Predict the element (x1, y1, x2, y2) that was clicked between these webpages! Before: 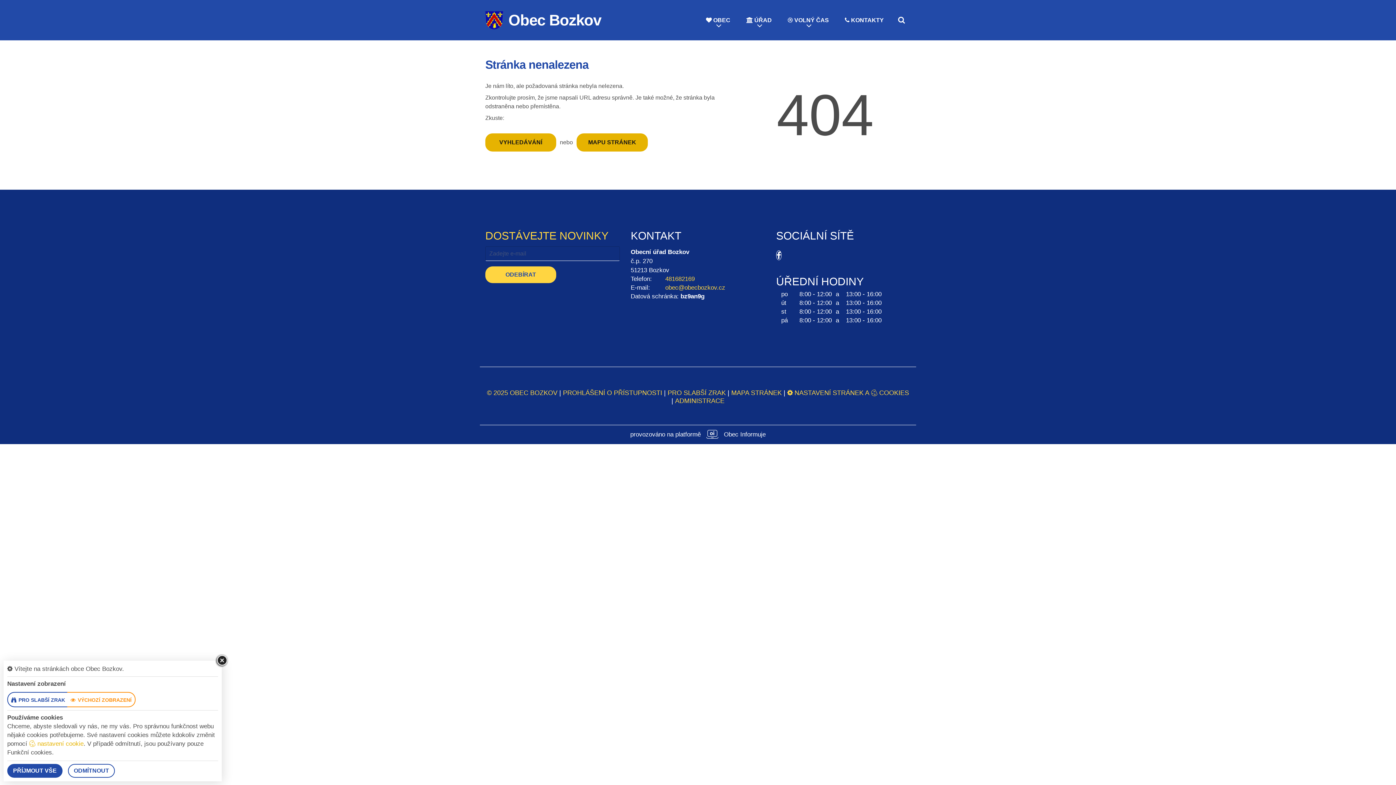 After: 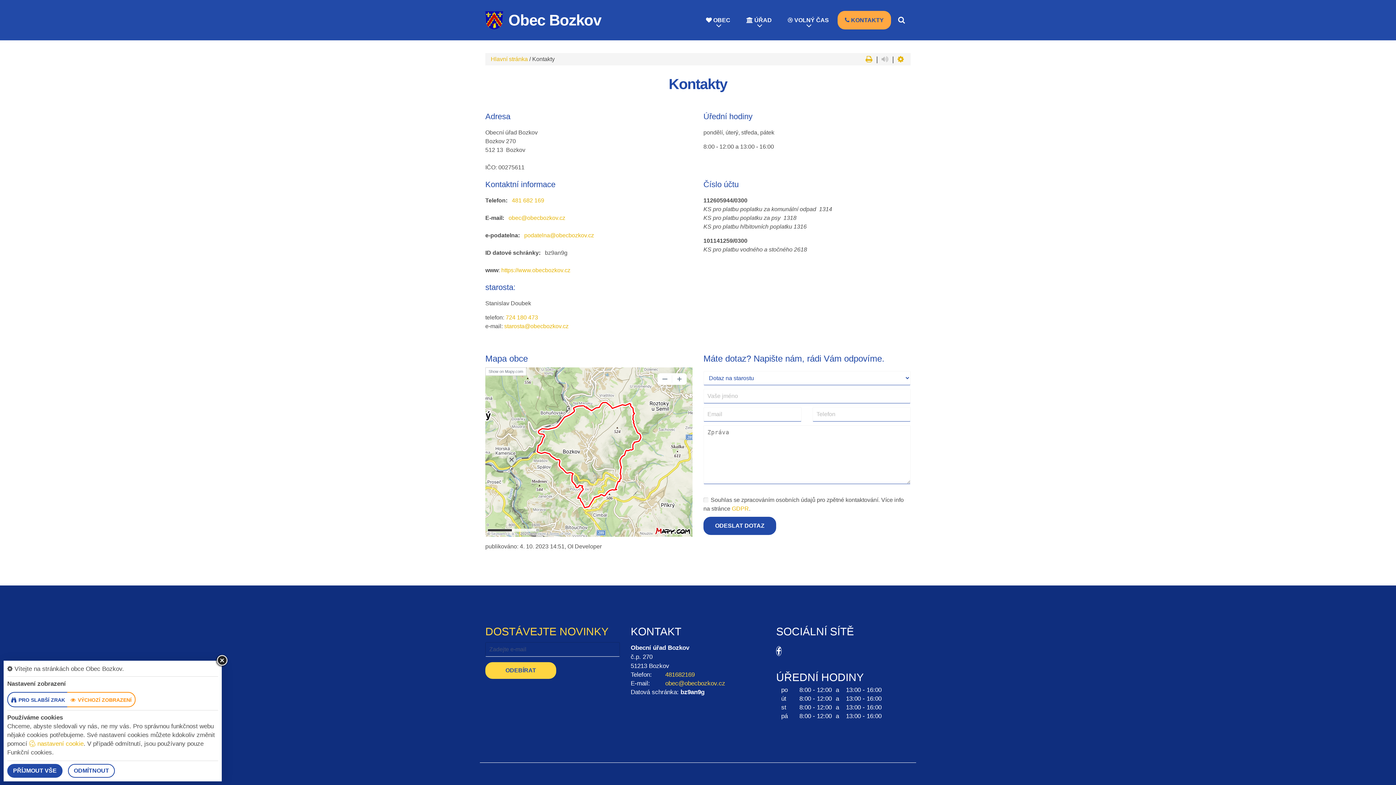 Action: bbox: (837, 10, 891, 29) label:  KONTAKTY